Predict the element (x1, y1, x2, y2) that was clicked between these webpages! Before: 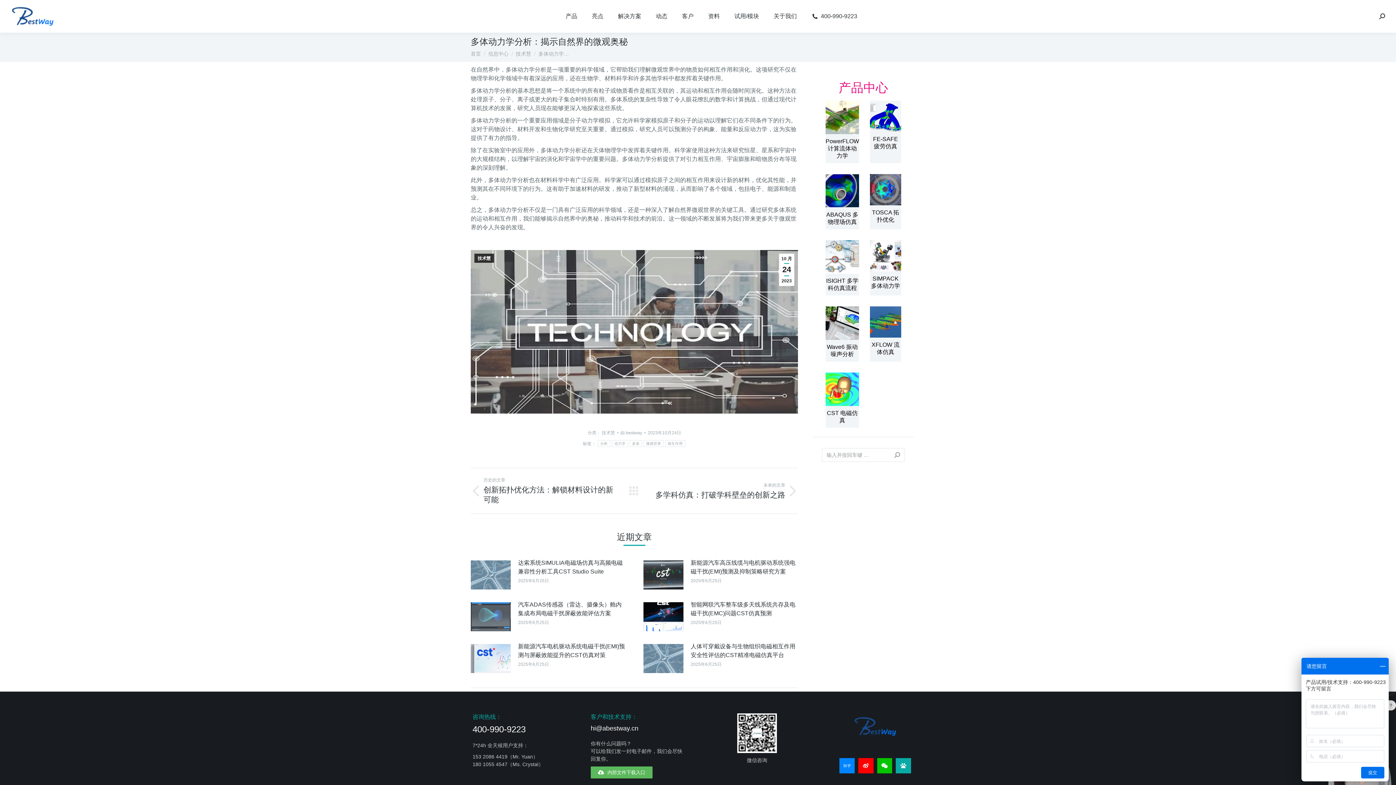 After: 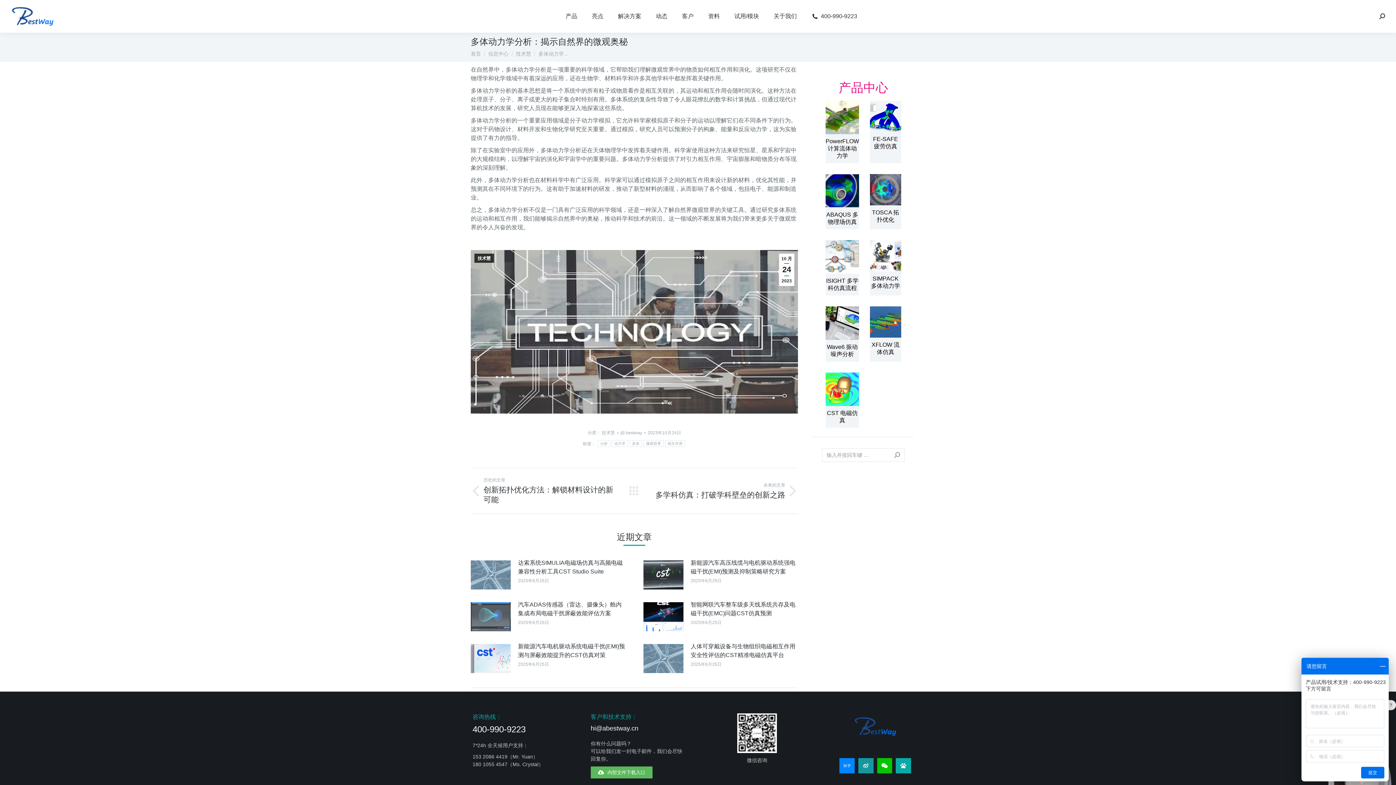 Action: label: Weibo bbox: (858, 758, 873, 773)